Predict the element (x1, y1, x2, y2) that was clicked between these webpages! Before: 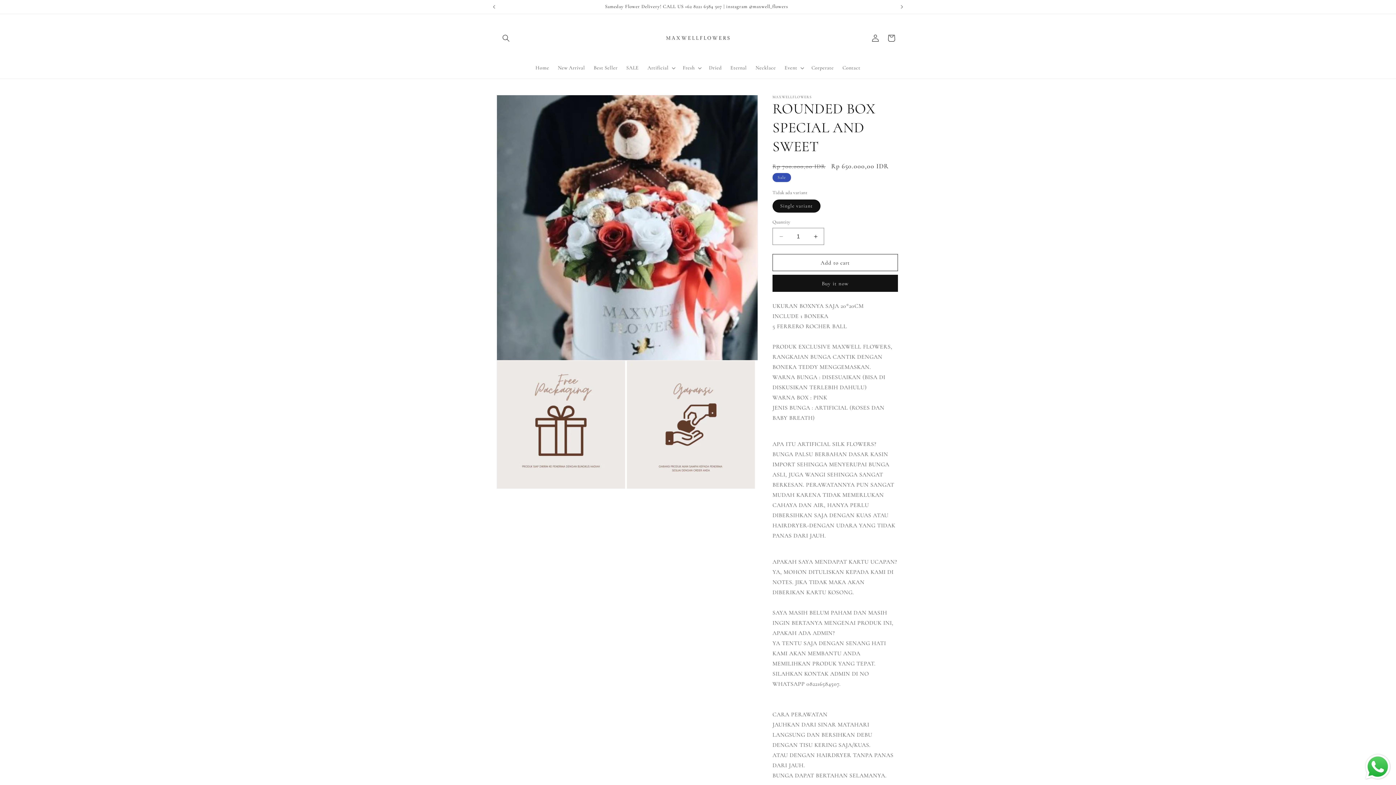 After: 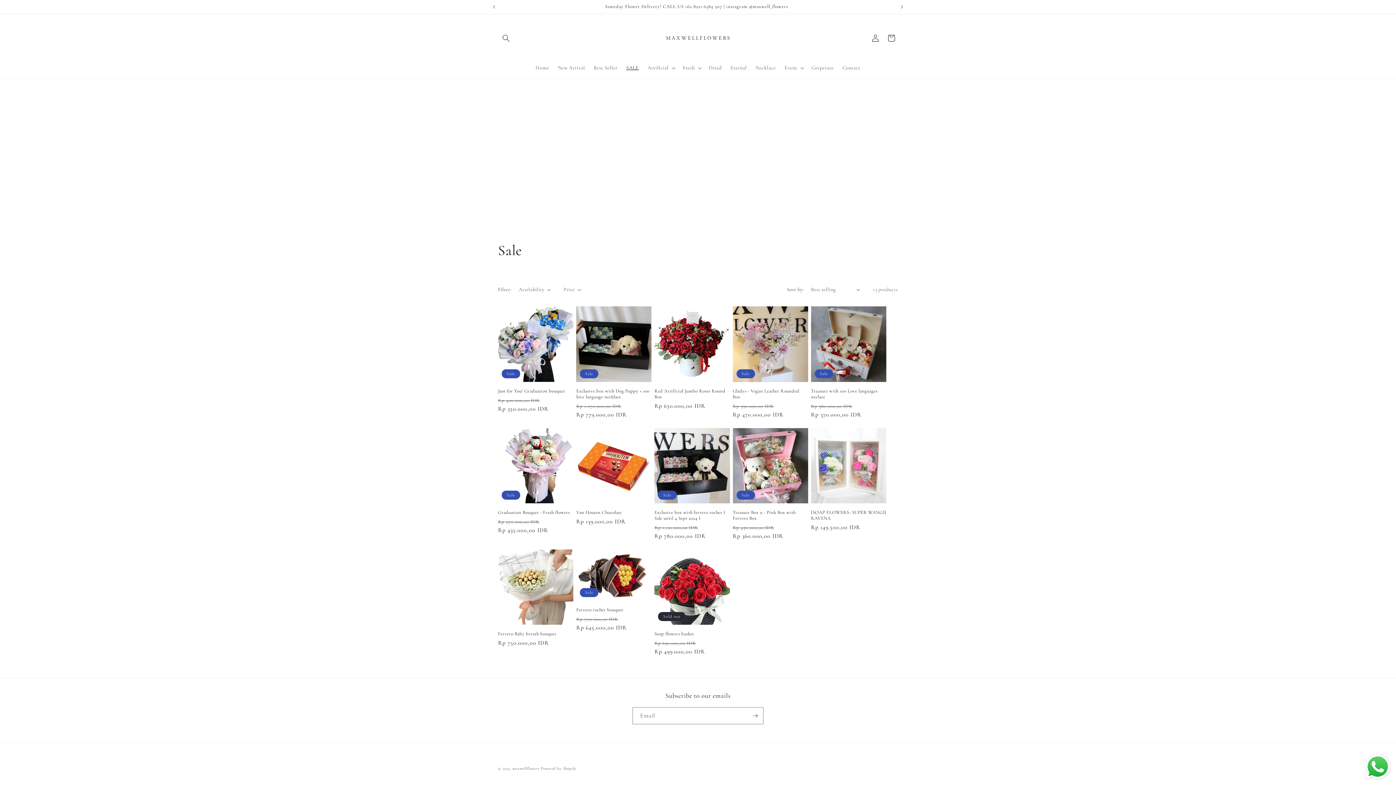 Action: bbox: (622, 60, 643, 75) label: SALE